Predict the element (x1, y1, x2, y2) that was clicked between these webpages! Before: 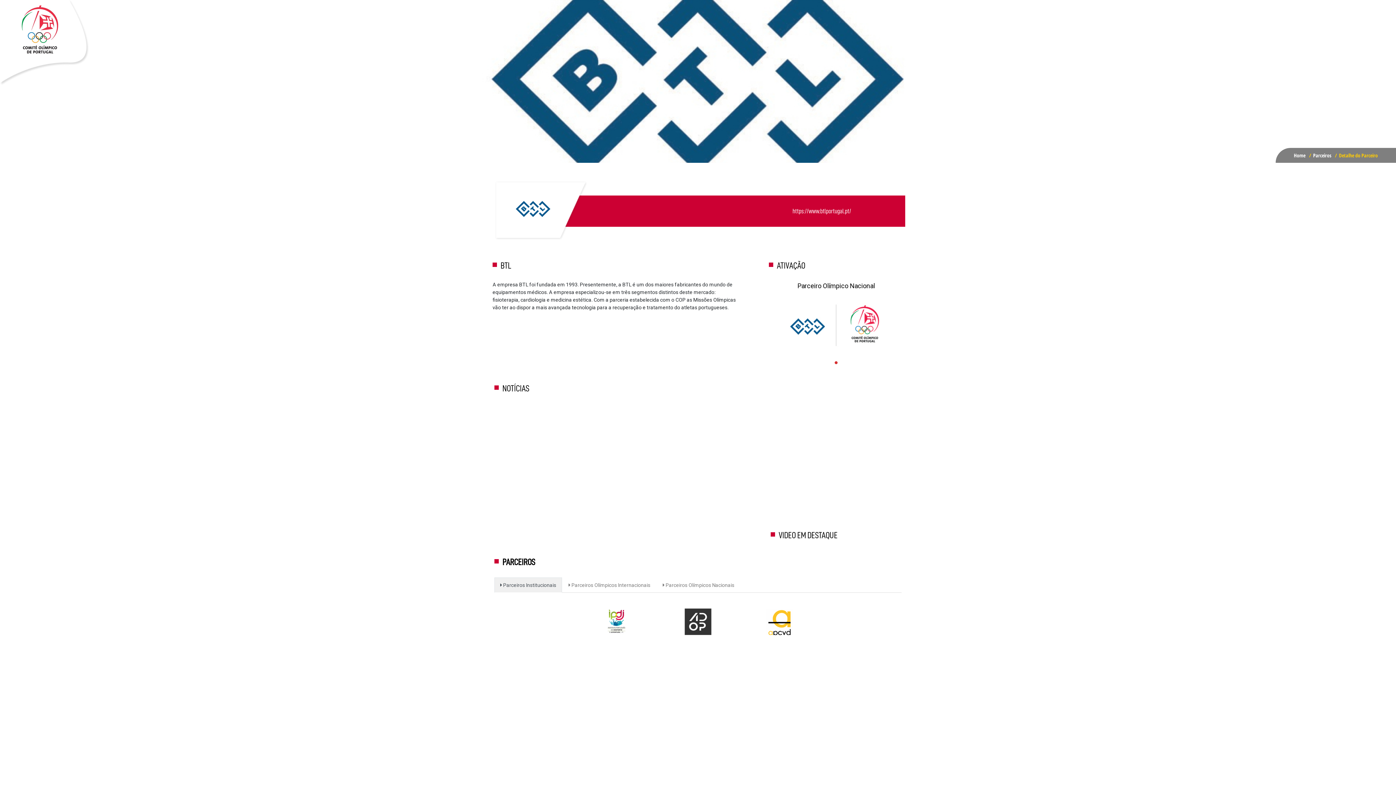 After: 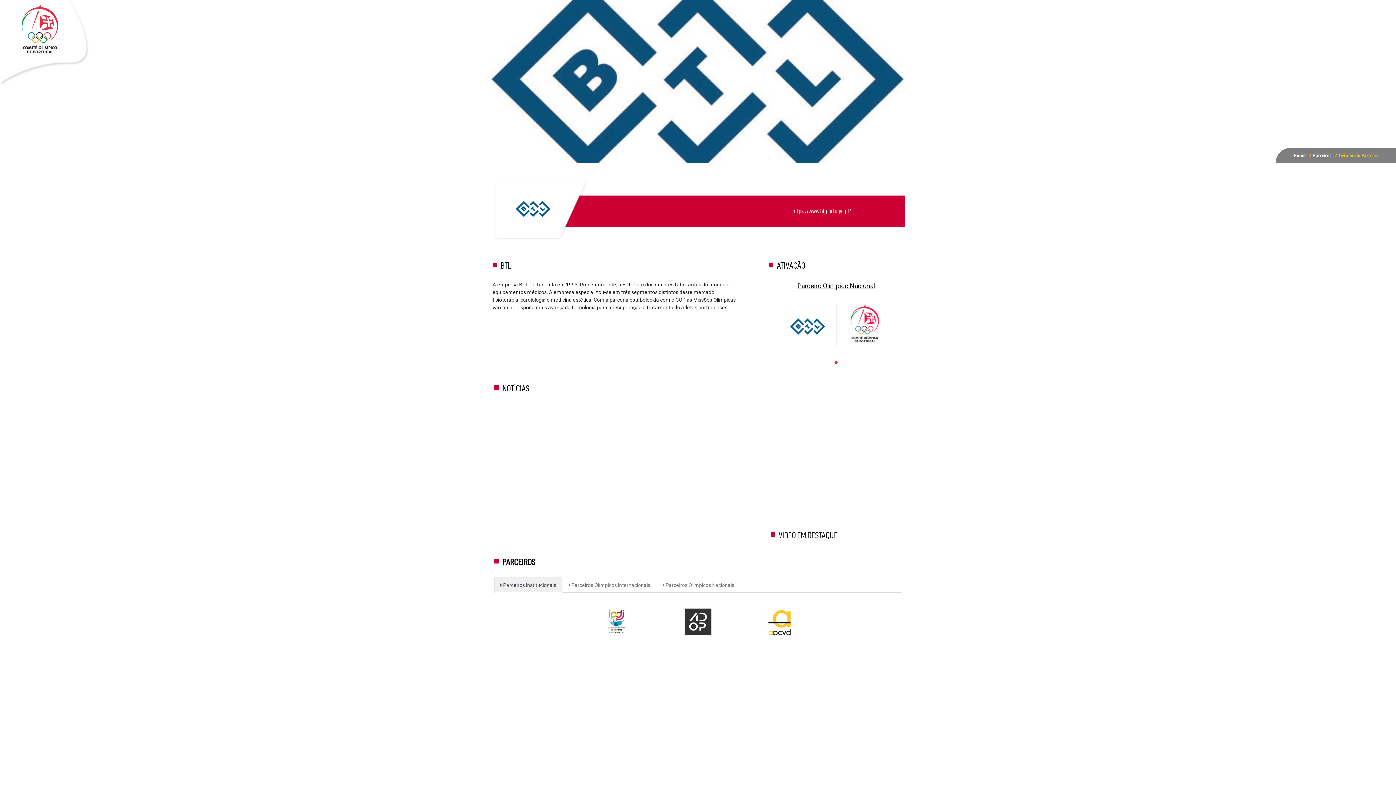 Action: bbox: (769, 280, 903, 355) label: Parceiro Olímpico Nacional